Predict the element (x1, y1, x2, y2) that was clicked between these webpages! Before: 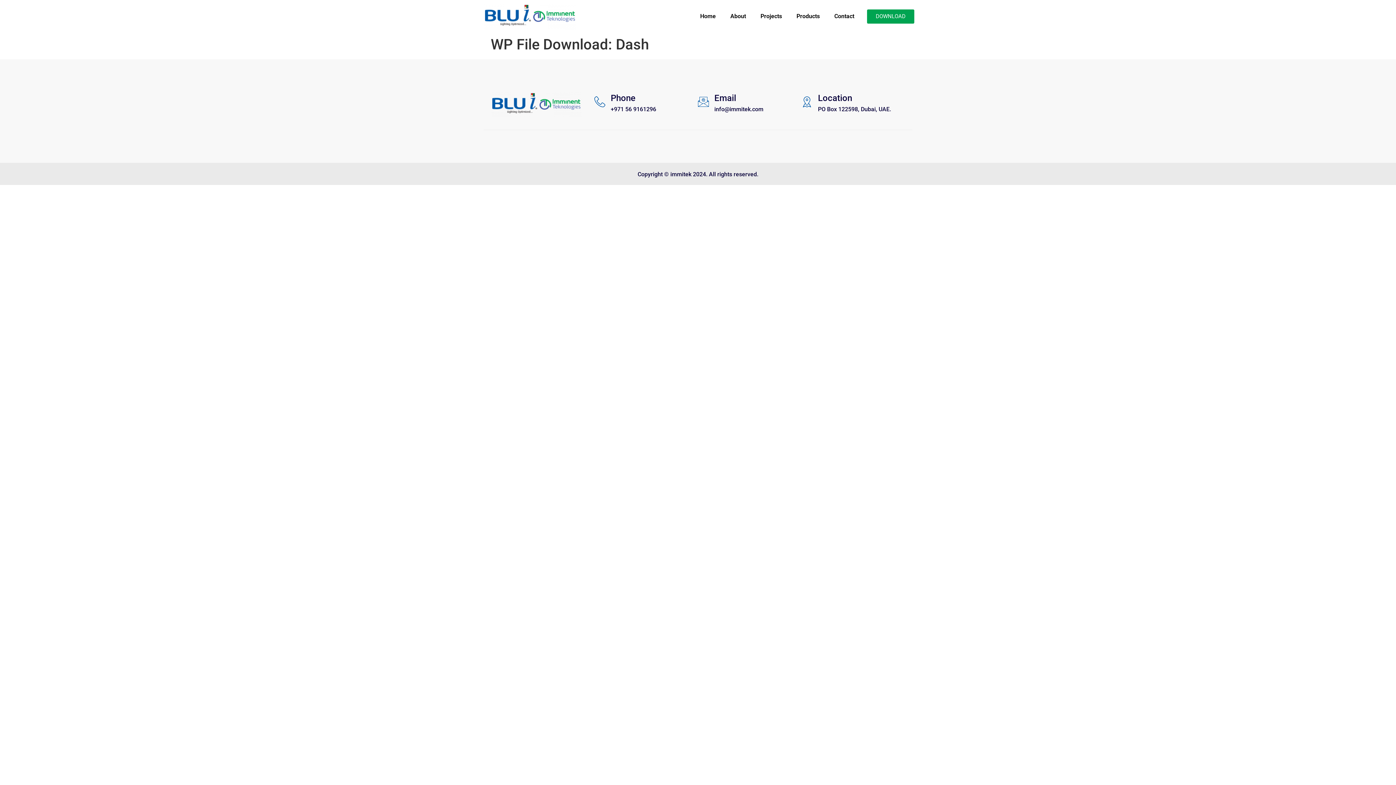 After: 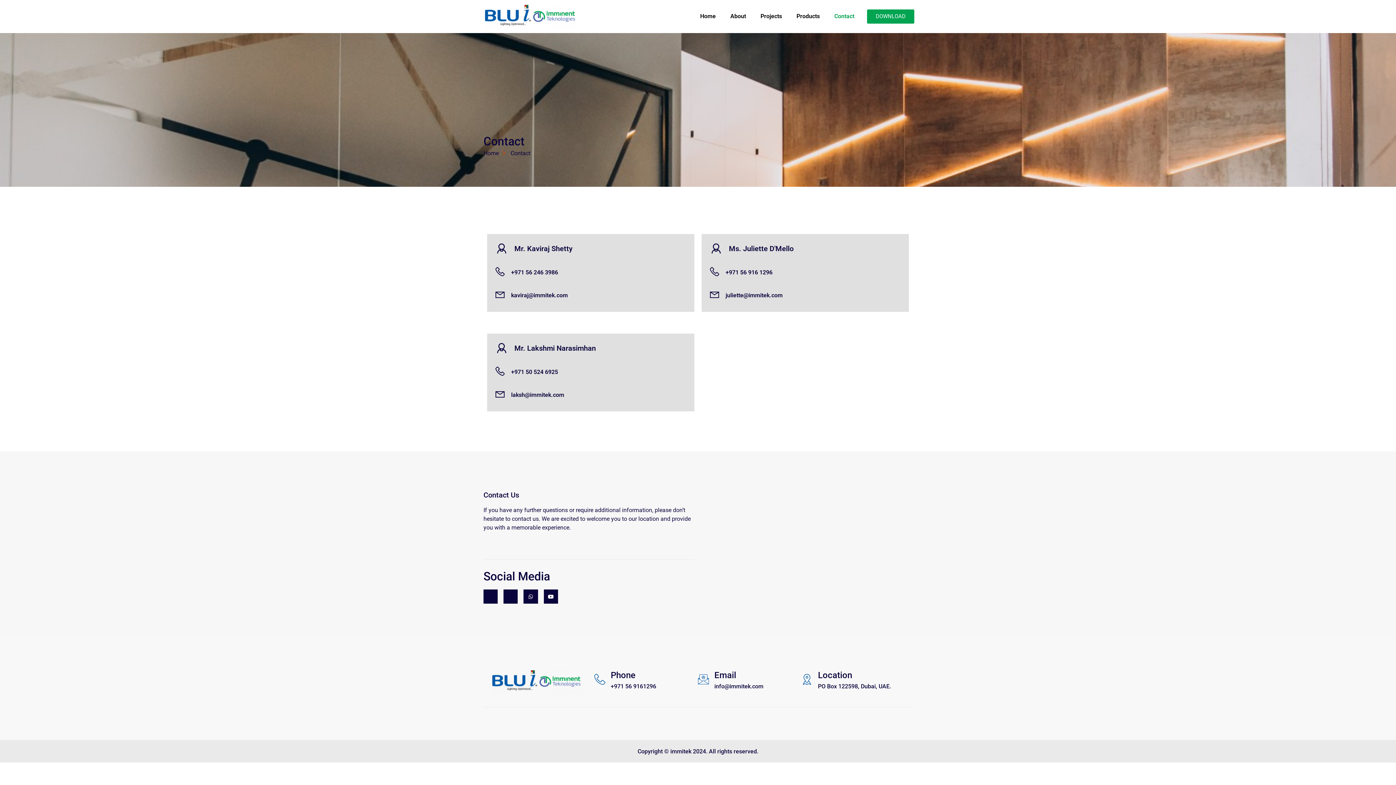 Action: bbox: (827, 8, 861, 24) label: Contact